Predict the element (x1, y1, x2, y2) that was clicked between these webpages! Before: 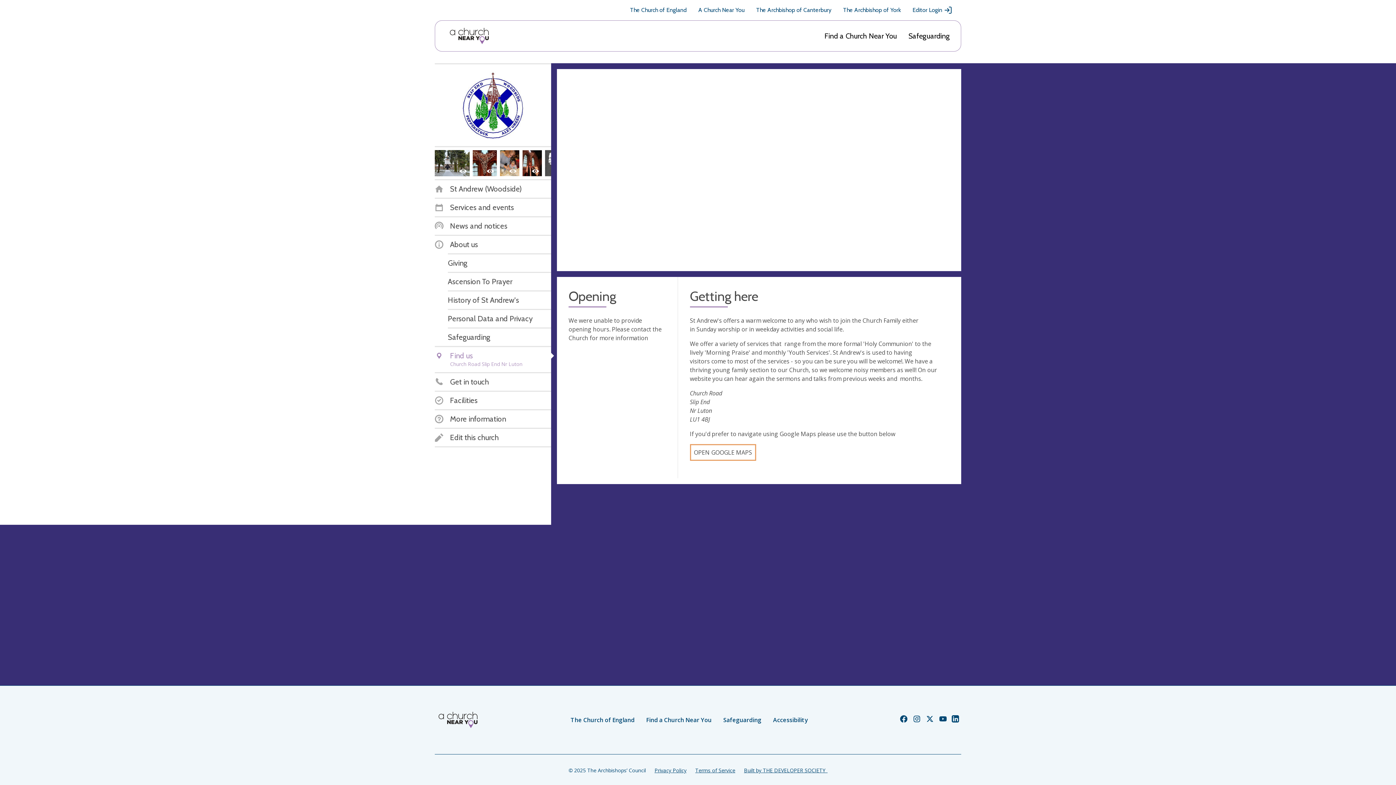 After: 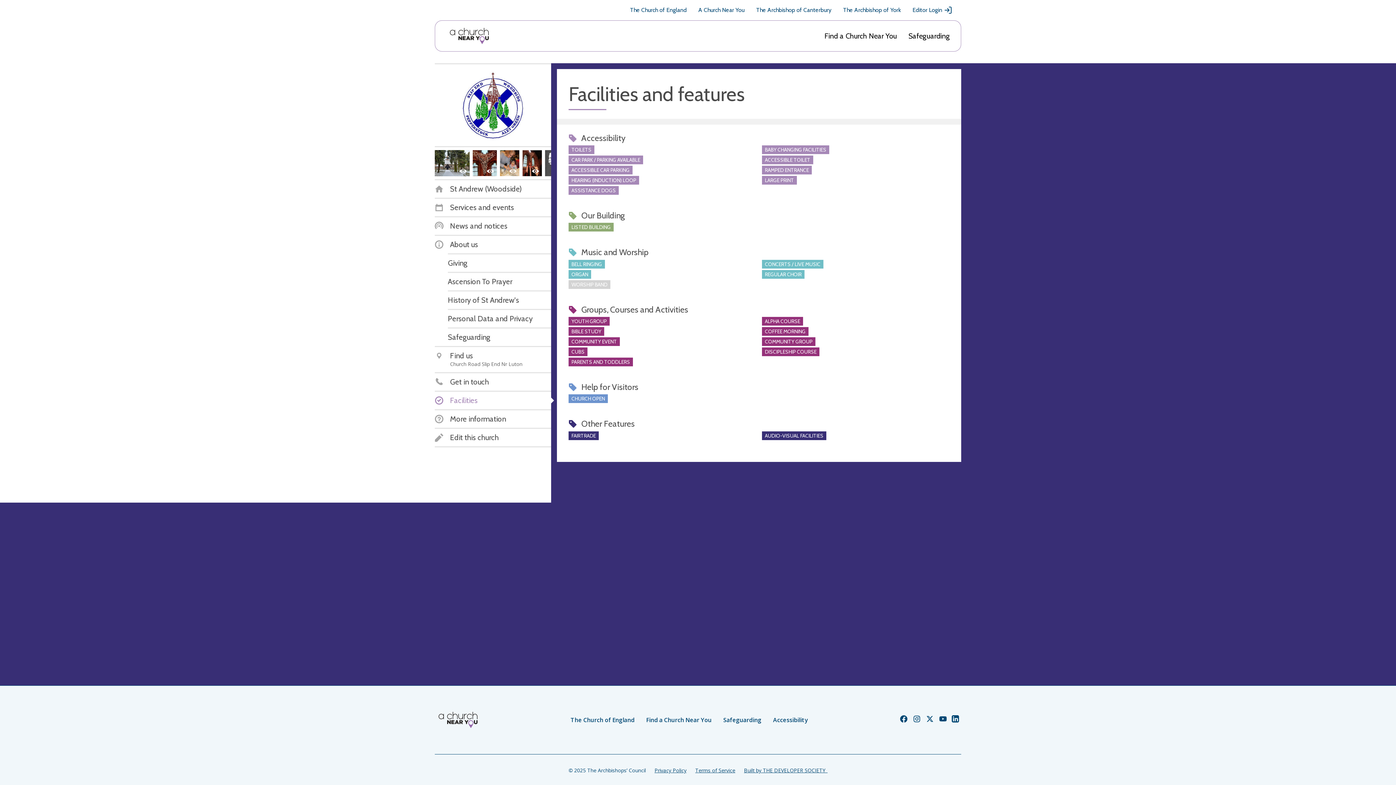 Action: bbox: (434, 396, 477, 405) label: Facilities